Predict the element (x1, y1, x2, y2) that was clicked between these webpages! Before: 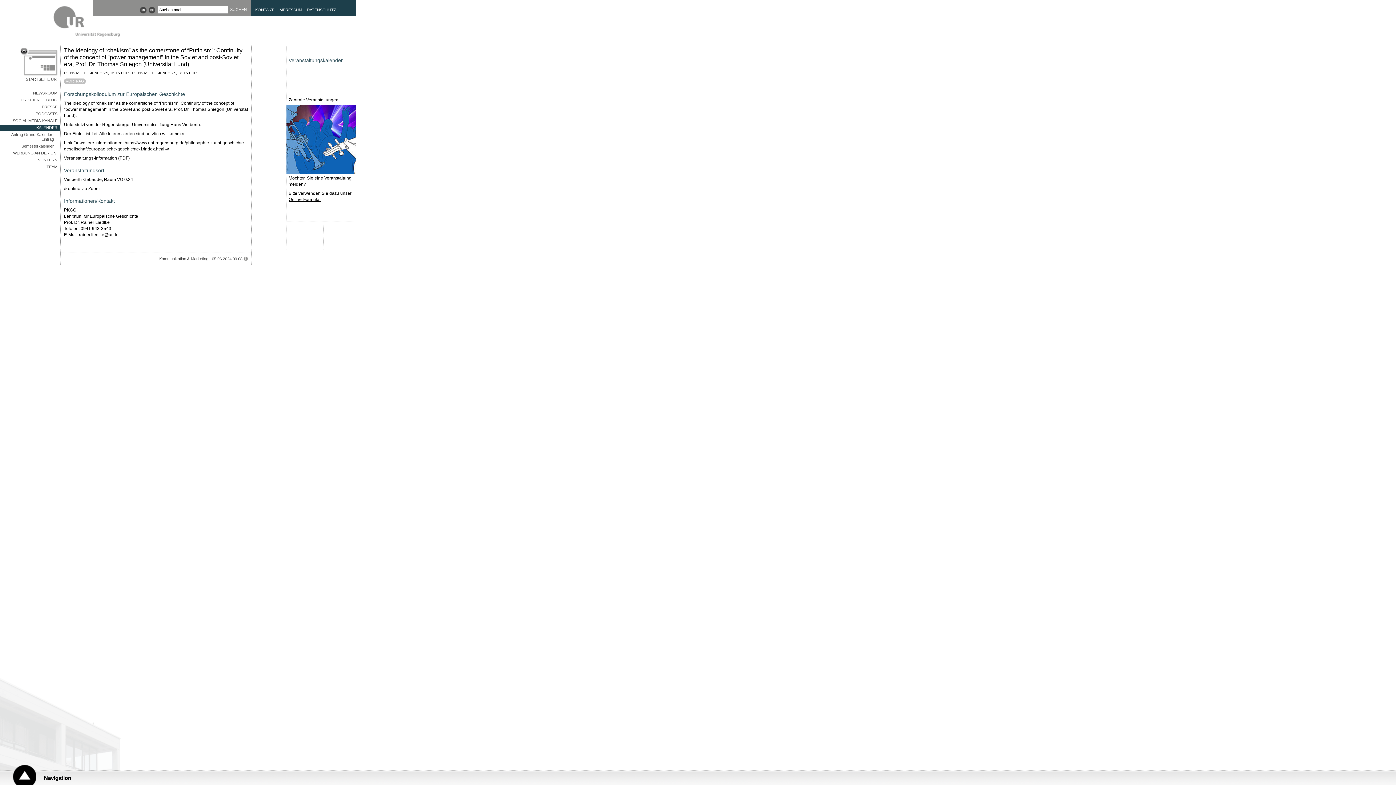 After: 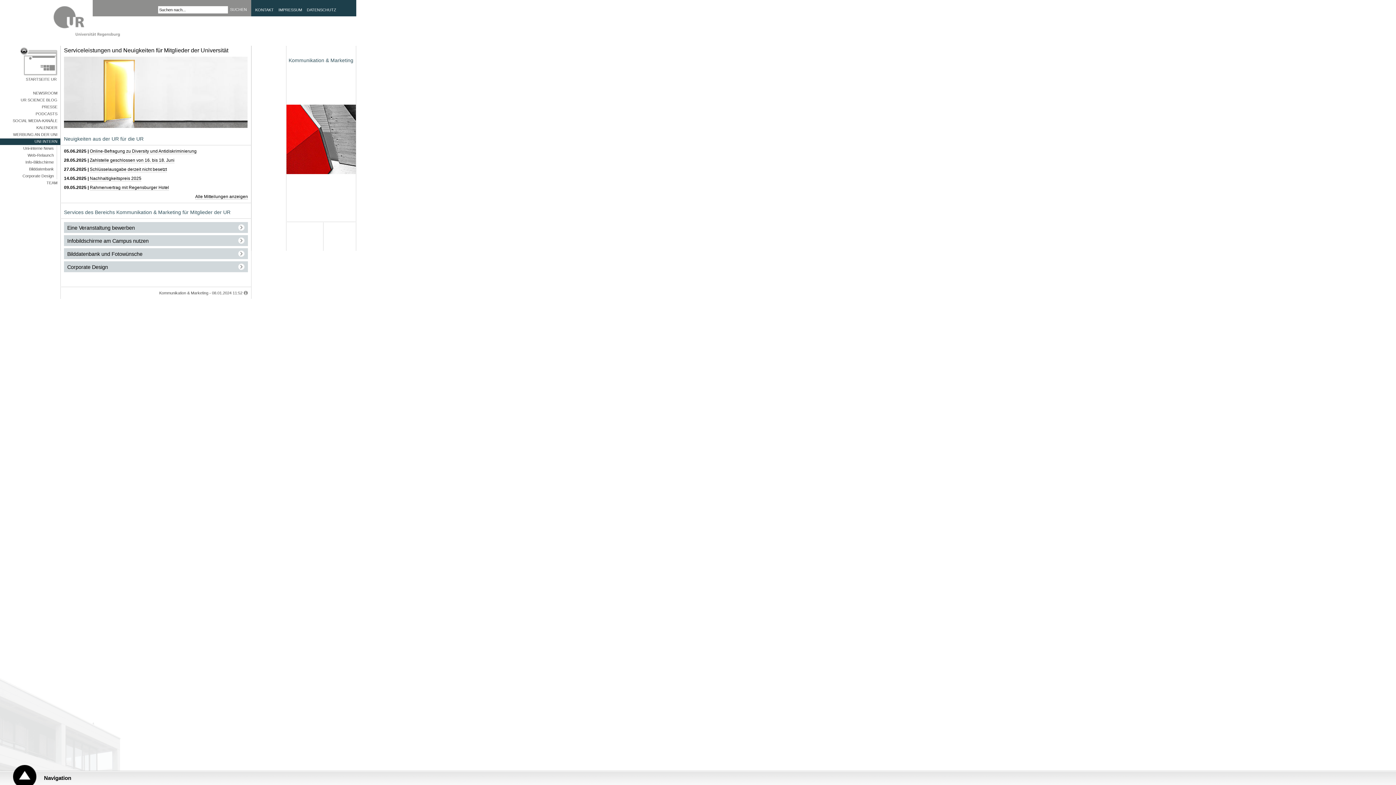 Action: bbox: (0, 157, 60, 163) label: UNI INTERN